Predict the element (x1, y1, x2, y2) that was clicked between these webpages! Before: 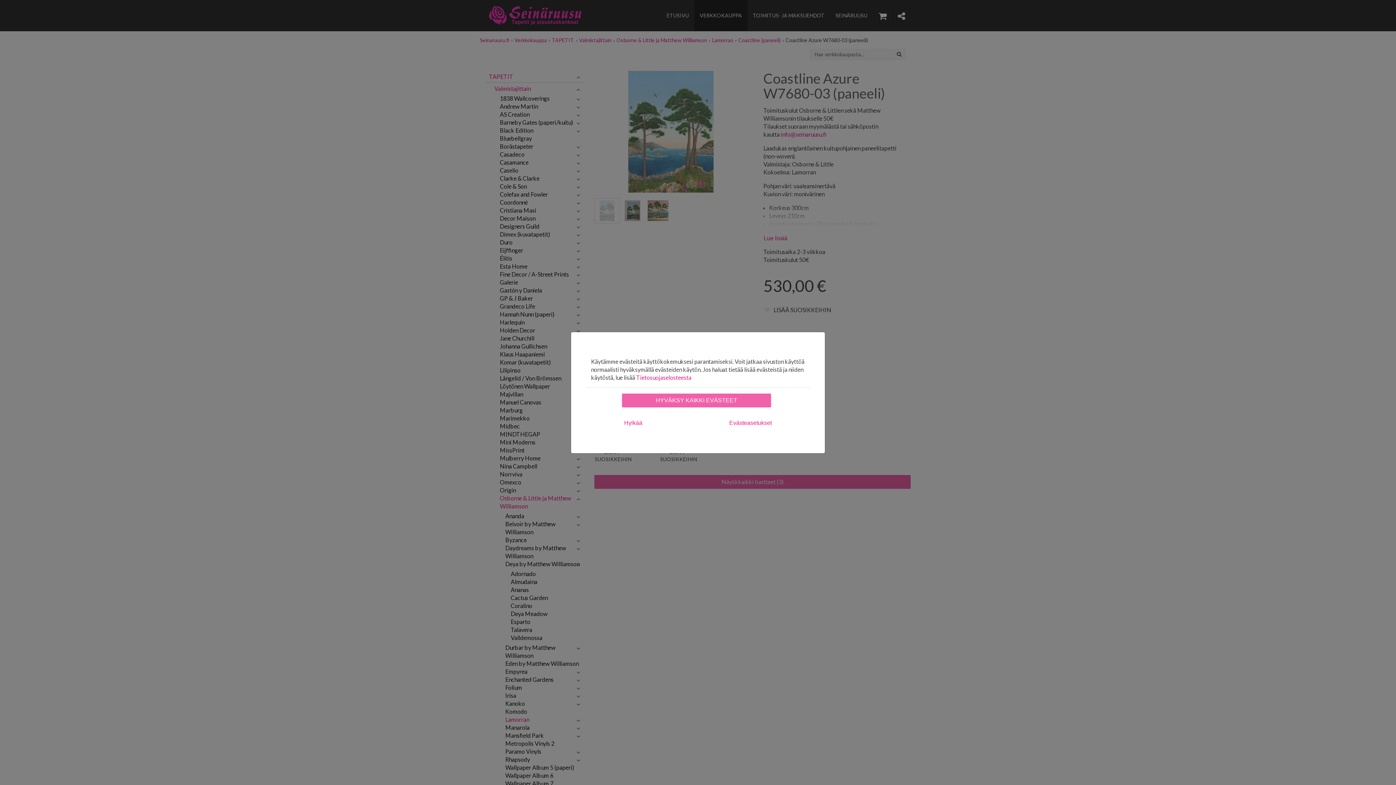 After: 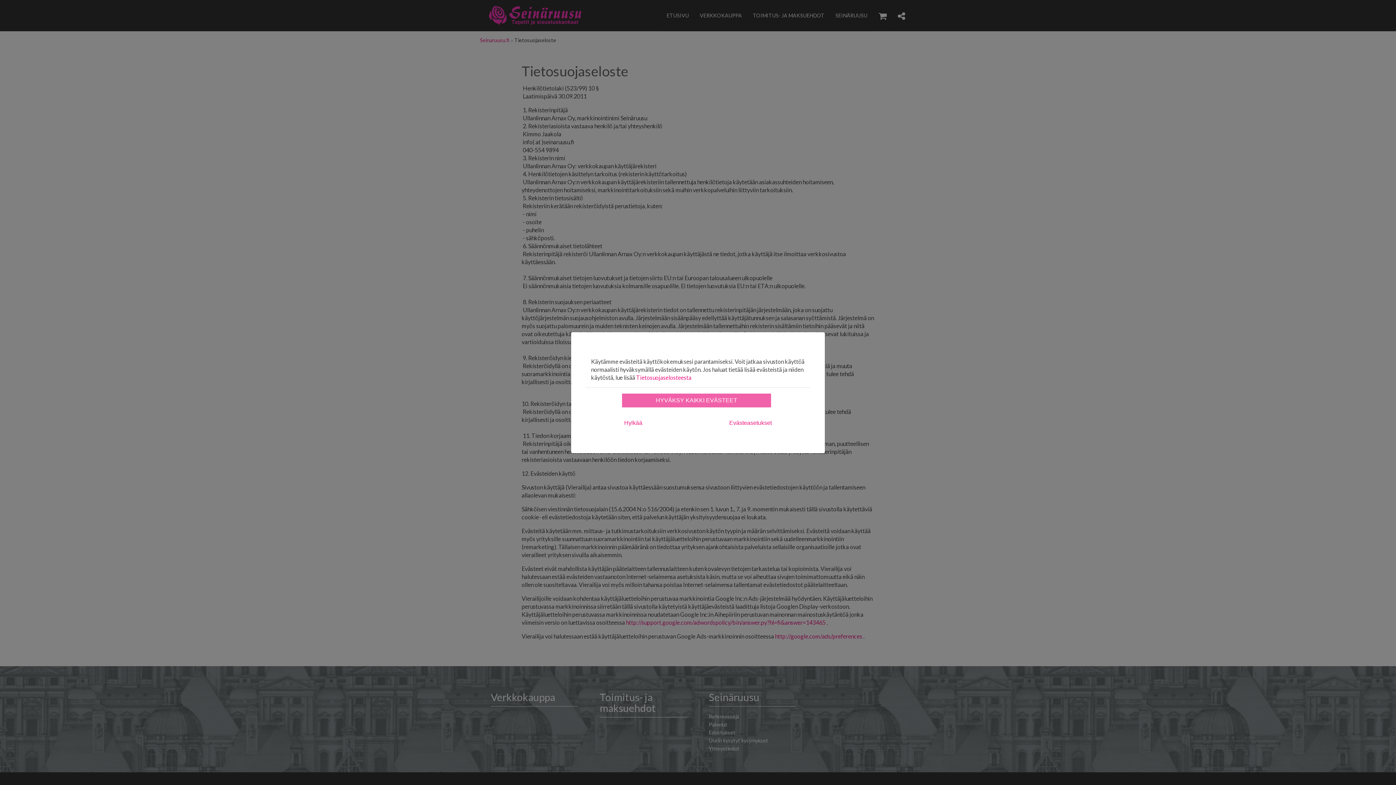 Action: bbox: (636, 374, 691, 380) label: Tietosuojaselosteesta